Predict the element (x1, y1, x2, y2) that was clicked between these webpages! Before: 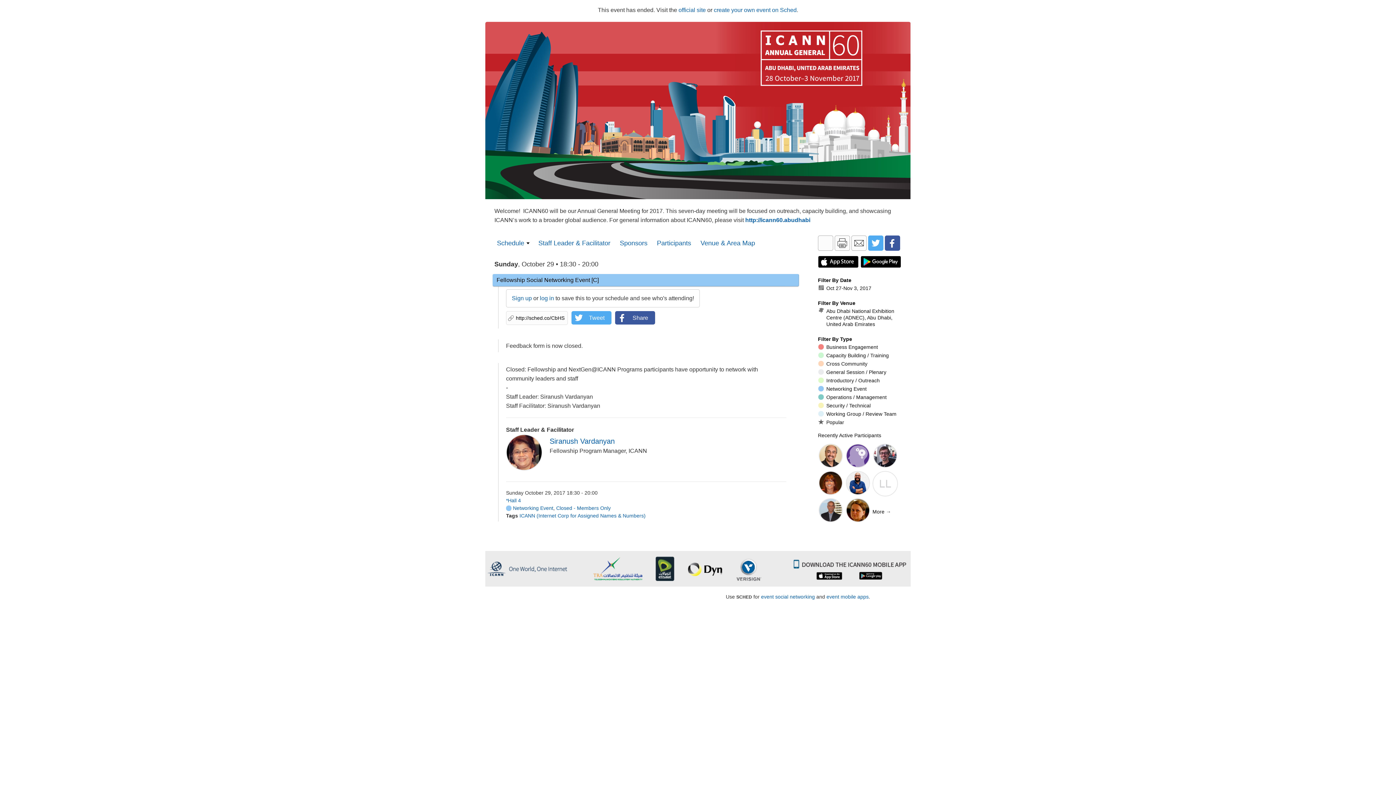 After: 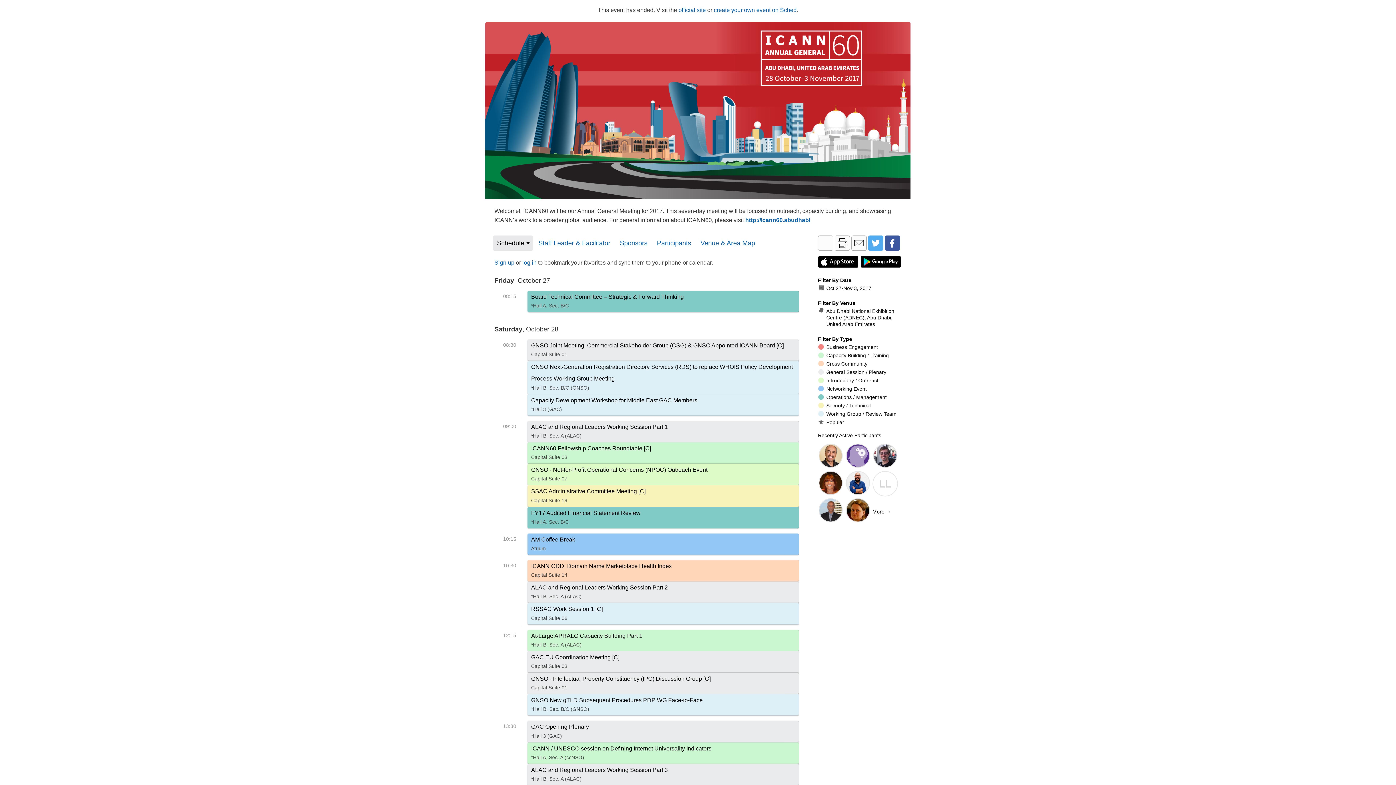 Action: label: Sign up bbox: (512, 295, 532, 301)